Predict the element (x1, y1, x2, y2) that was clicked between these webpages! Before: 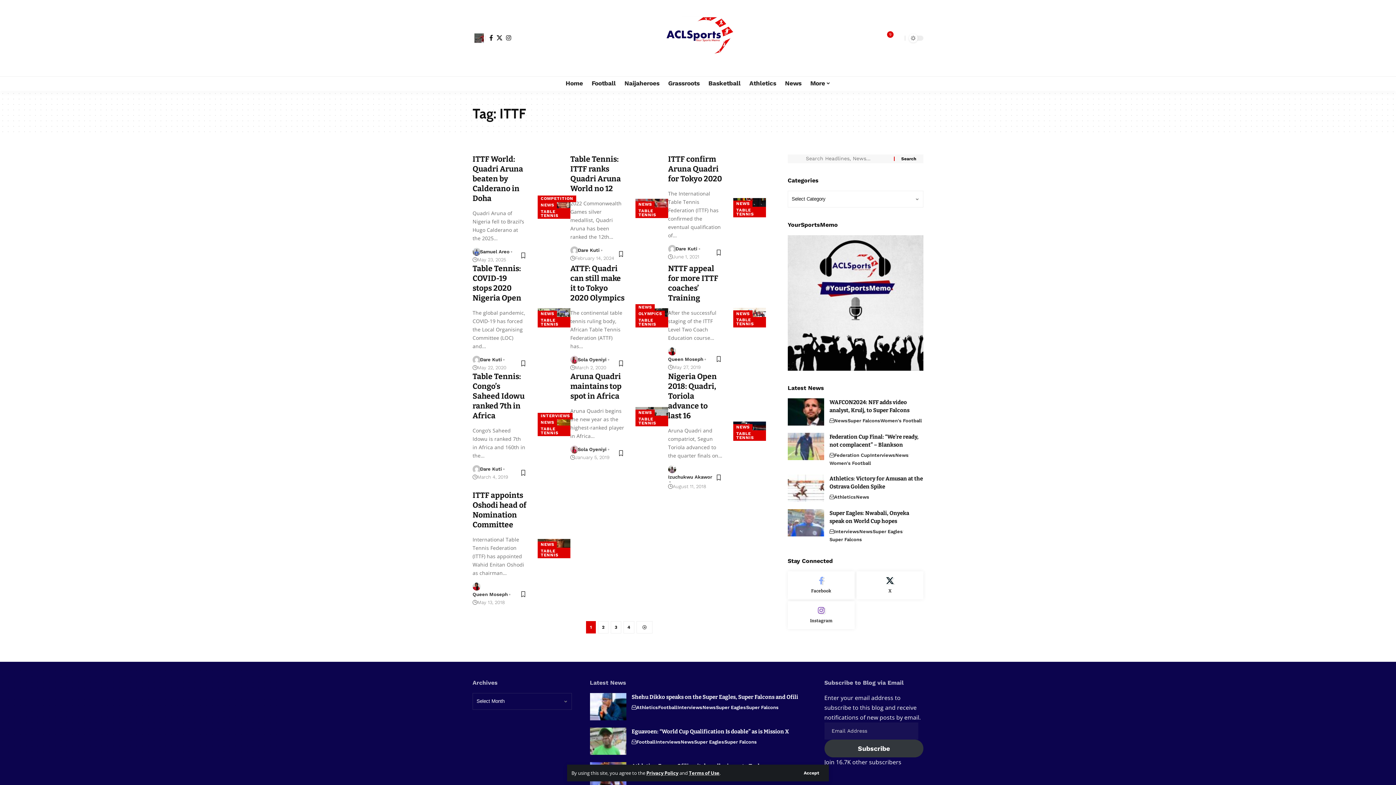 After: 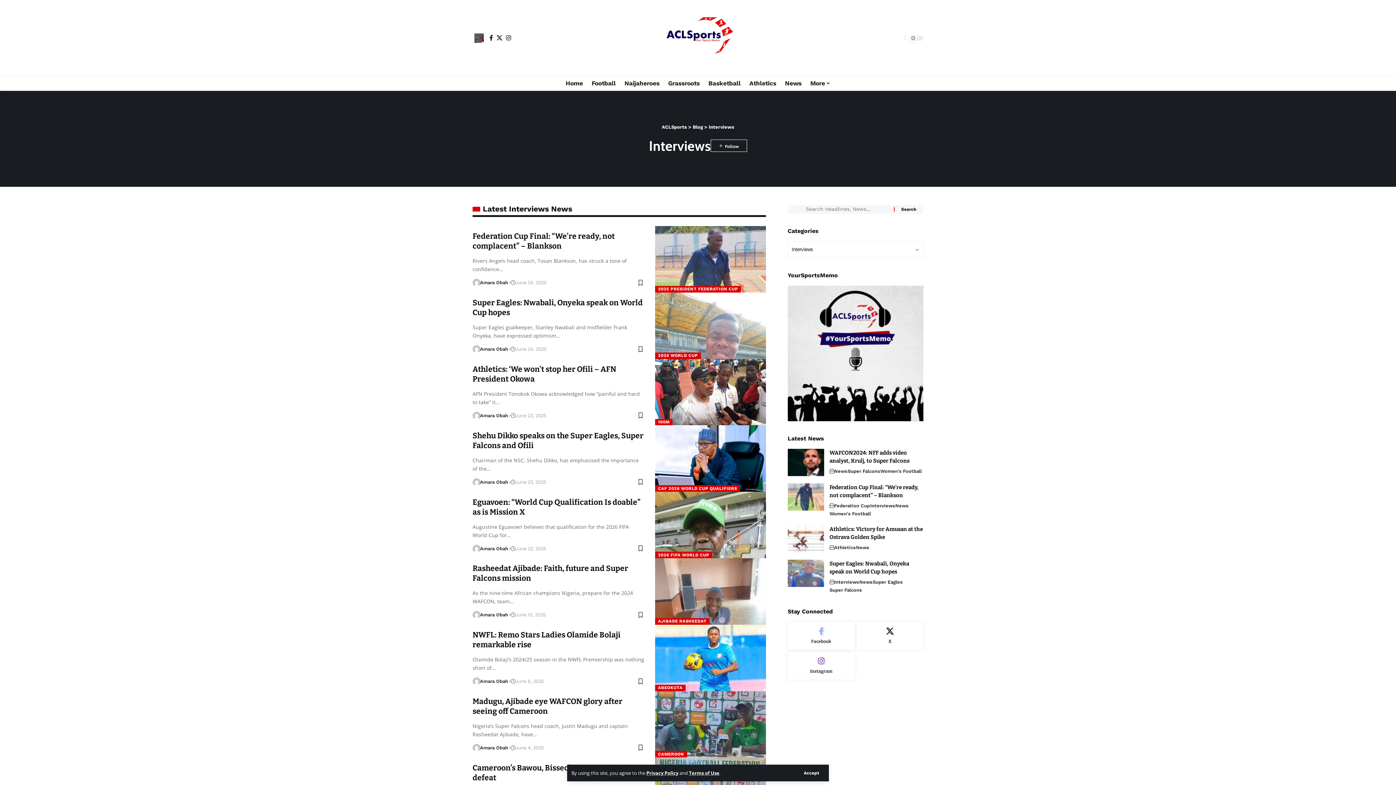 Action: bbox: (834, 528, 859, 536) label: Interviews